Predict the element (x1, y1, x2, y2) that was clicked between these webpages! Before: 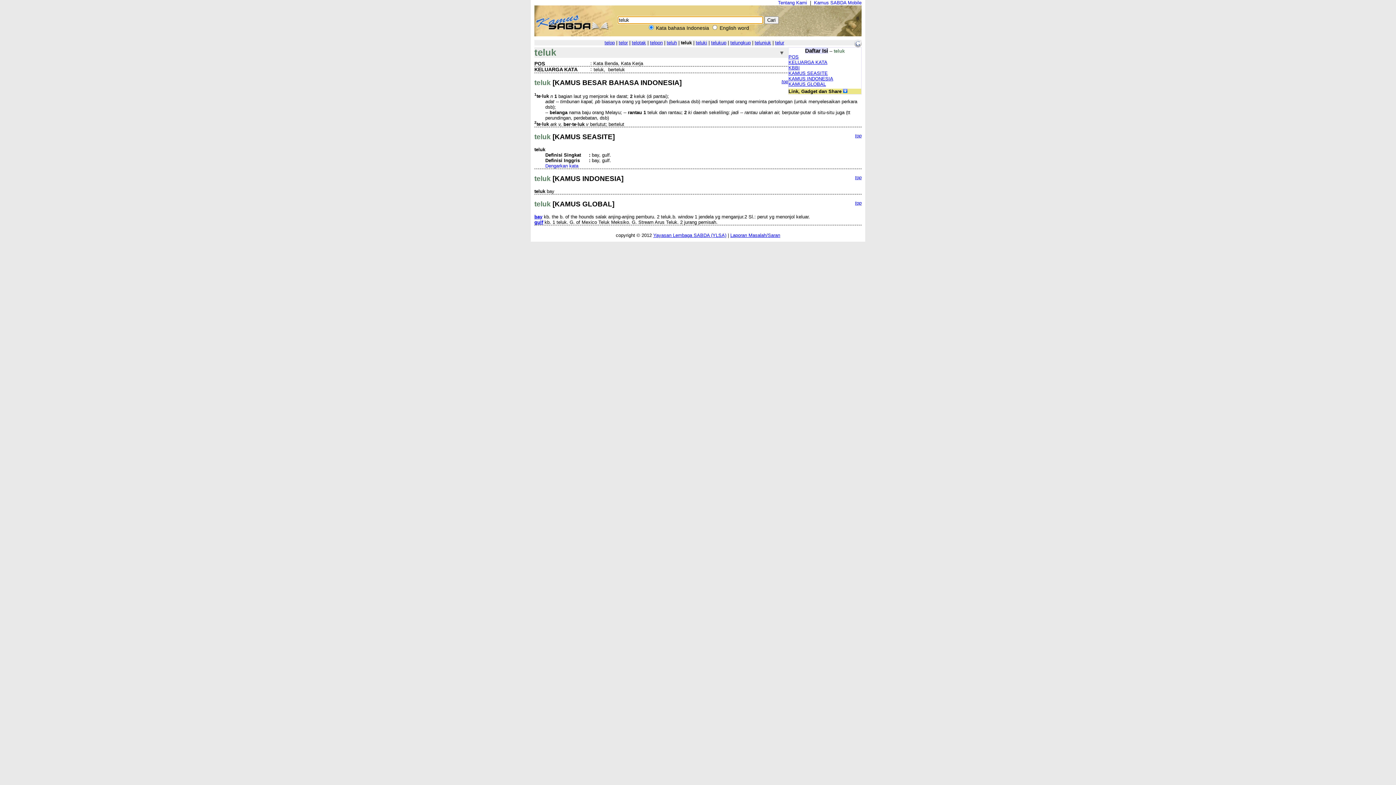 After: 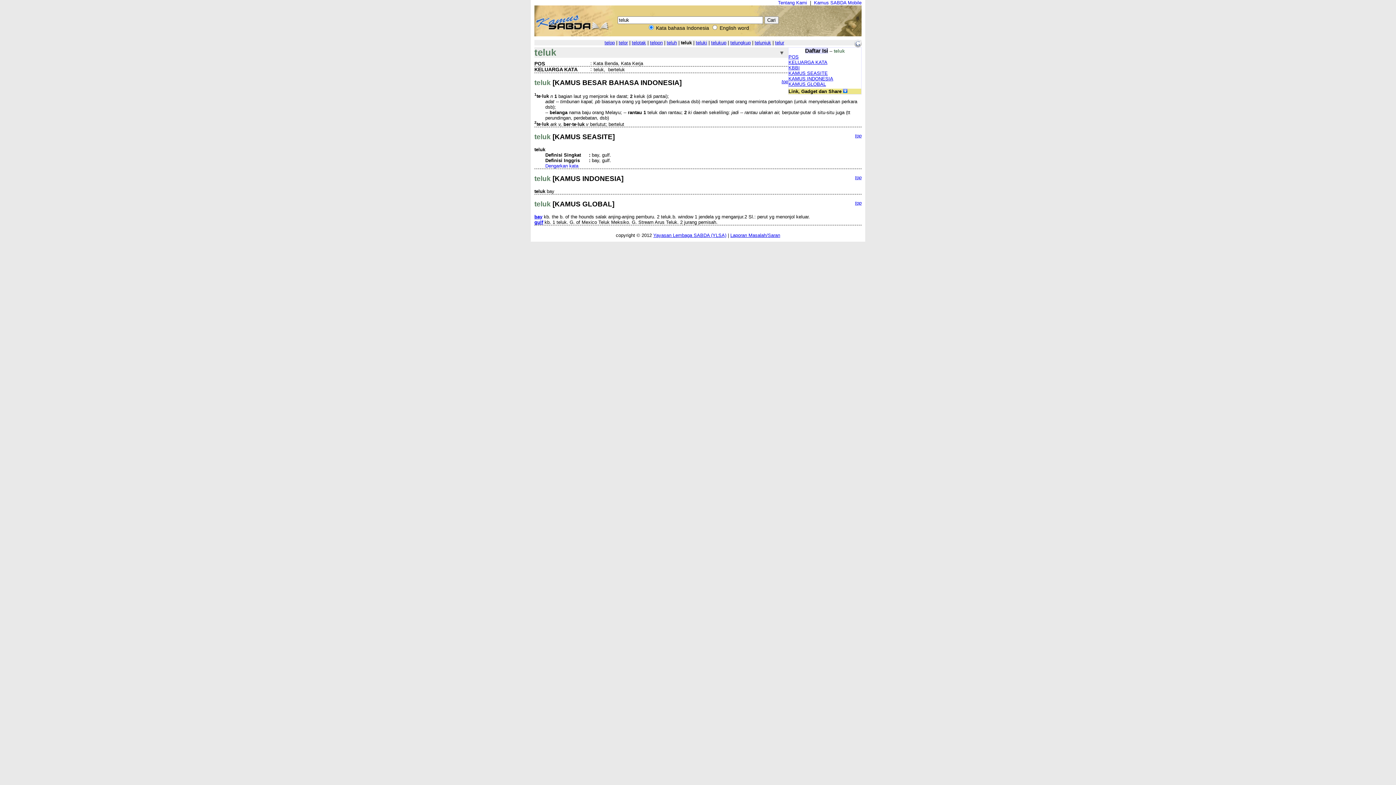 Action: bbox: (788, 54, 798, 59) label: POS